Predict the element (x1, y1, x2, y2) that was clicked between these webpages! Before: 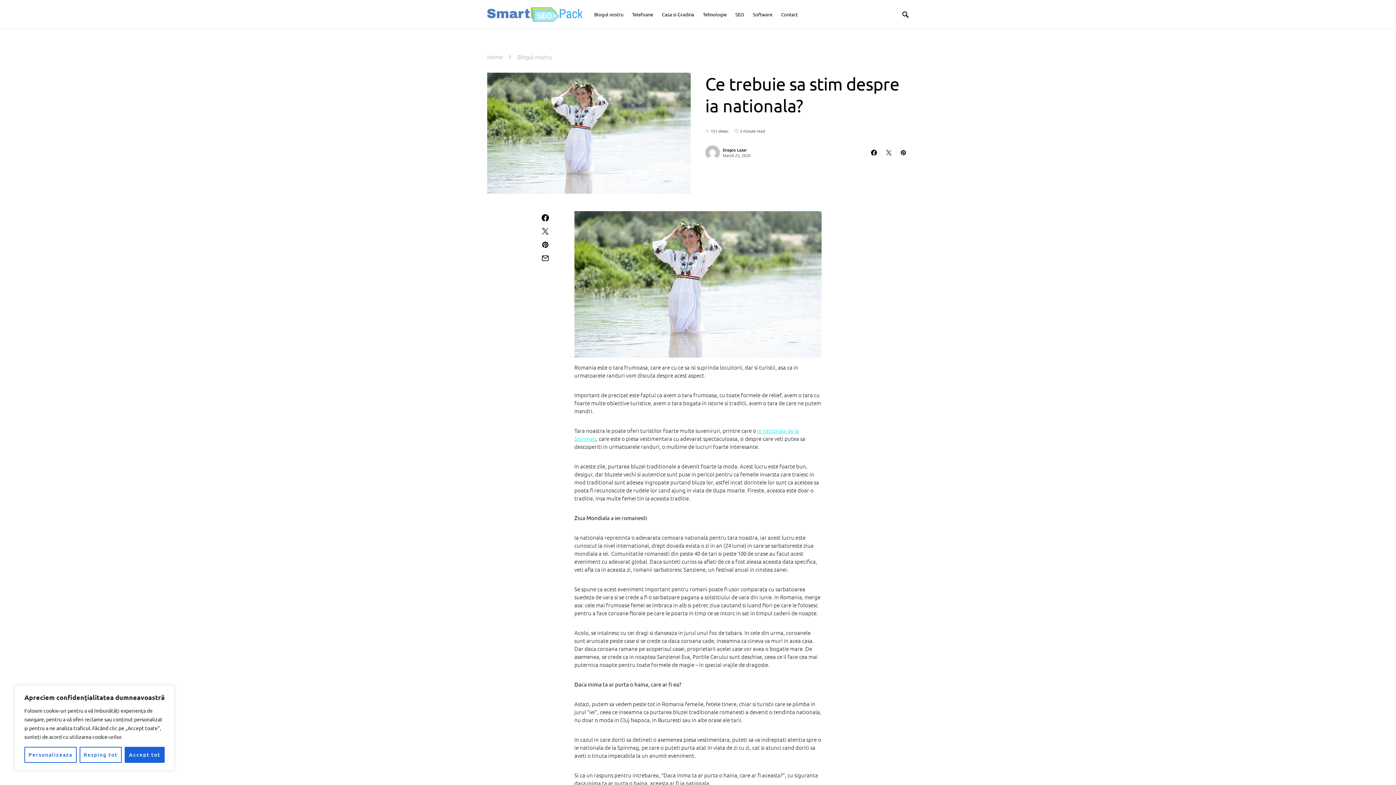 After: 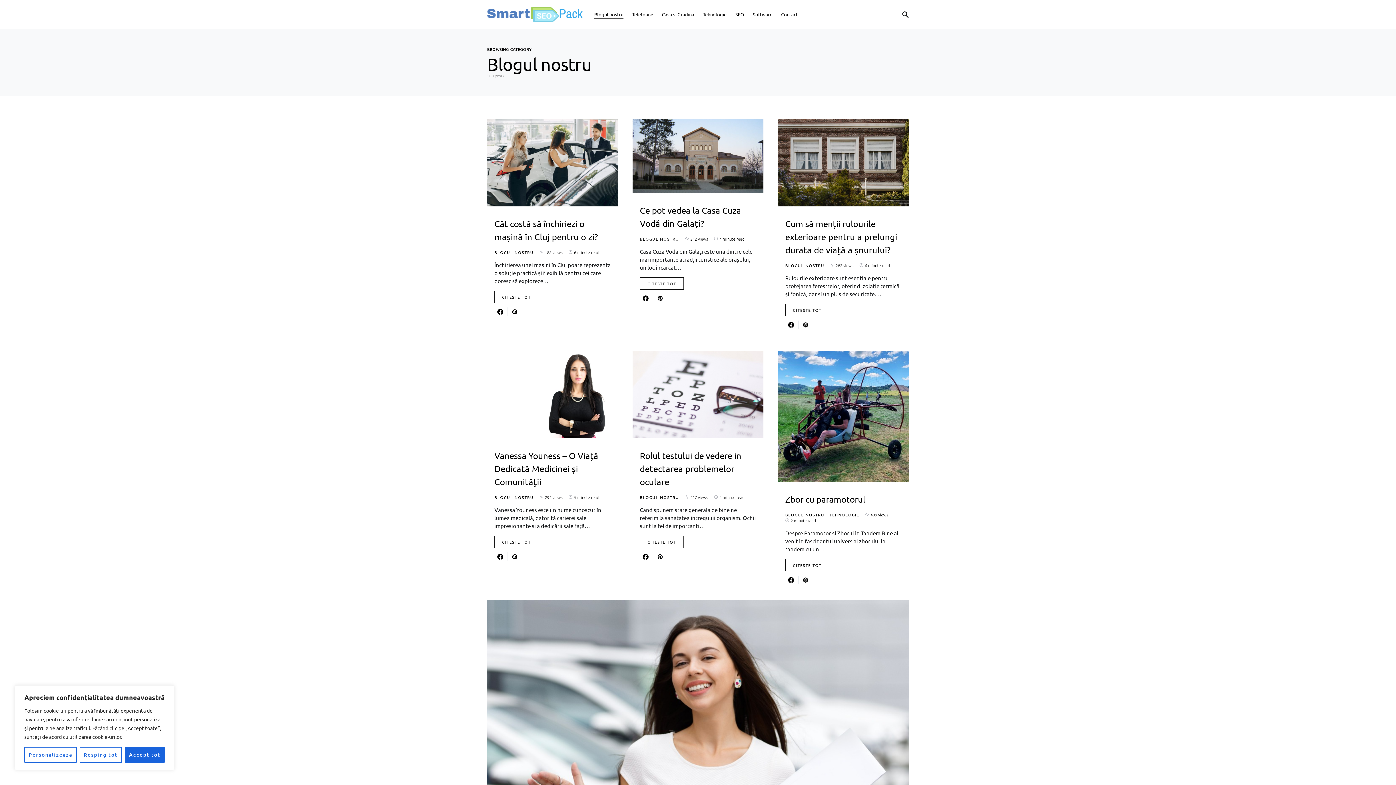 Action: bbox: (517, 52, 552, 60) label: Blogul nostru